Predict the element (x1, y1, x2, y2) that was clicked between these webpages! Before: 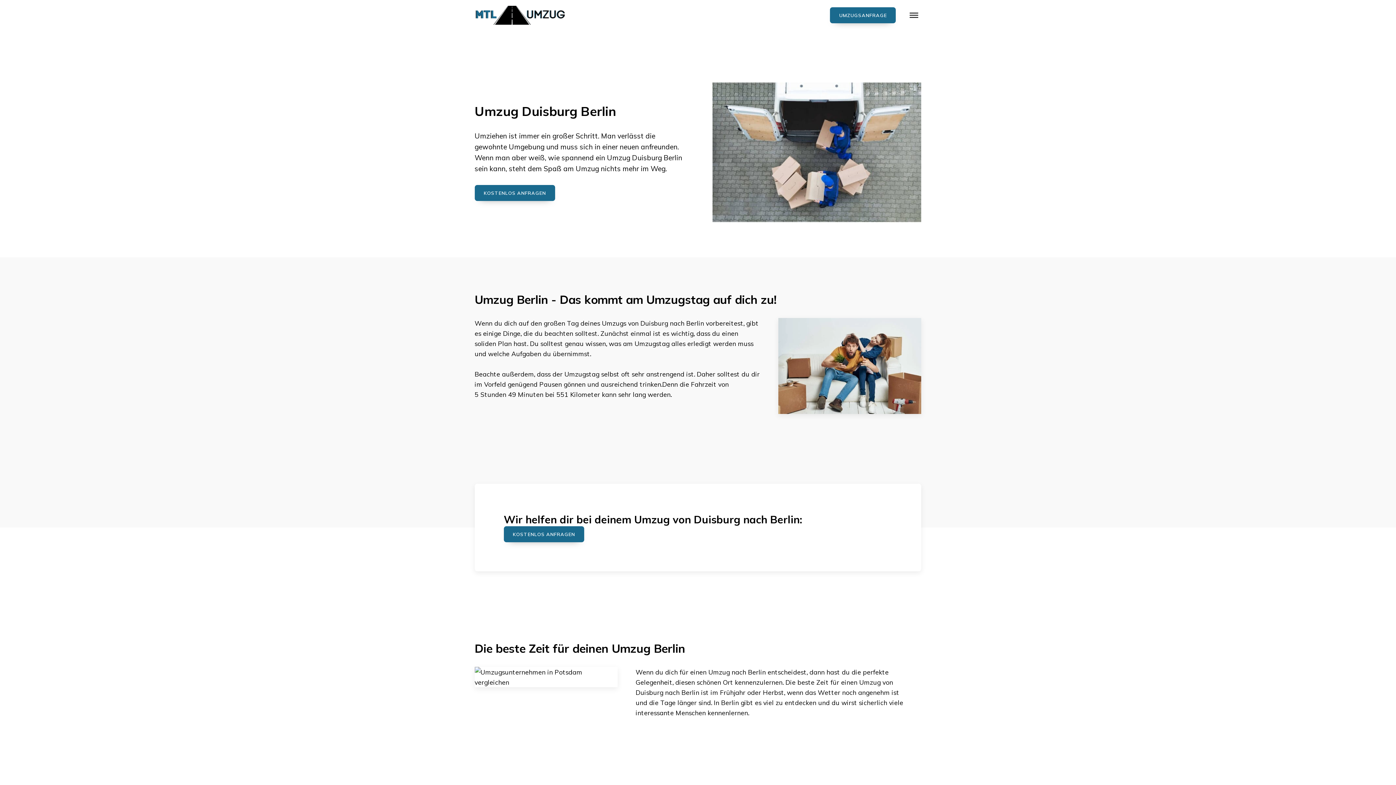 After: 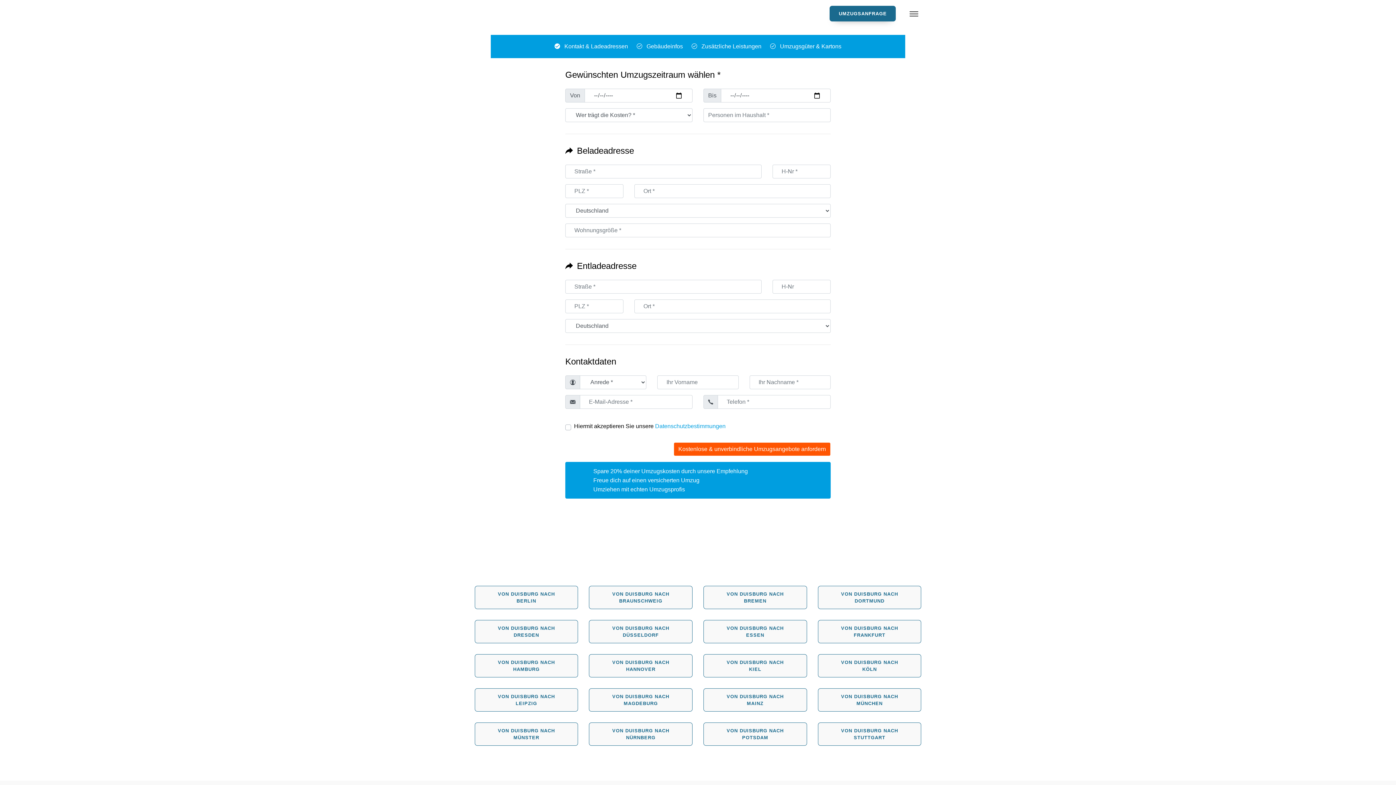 Action: bbox: (474, 185, 555, 201) label: KOSTENLOS ANFRAGEN